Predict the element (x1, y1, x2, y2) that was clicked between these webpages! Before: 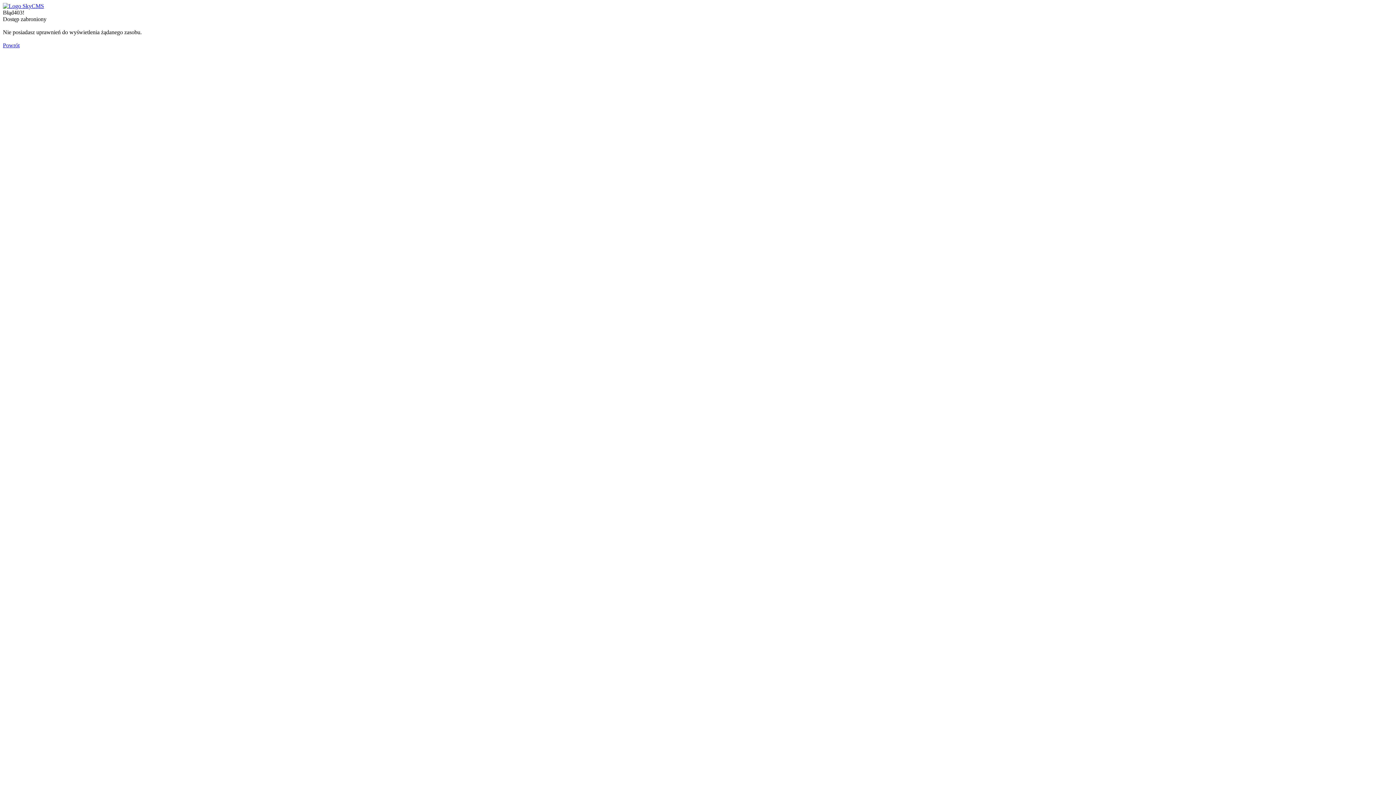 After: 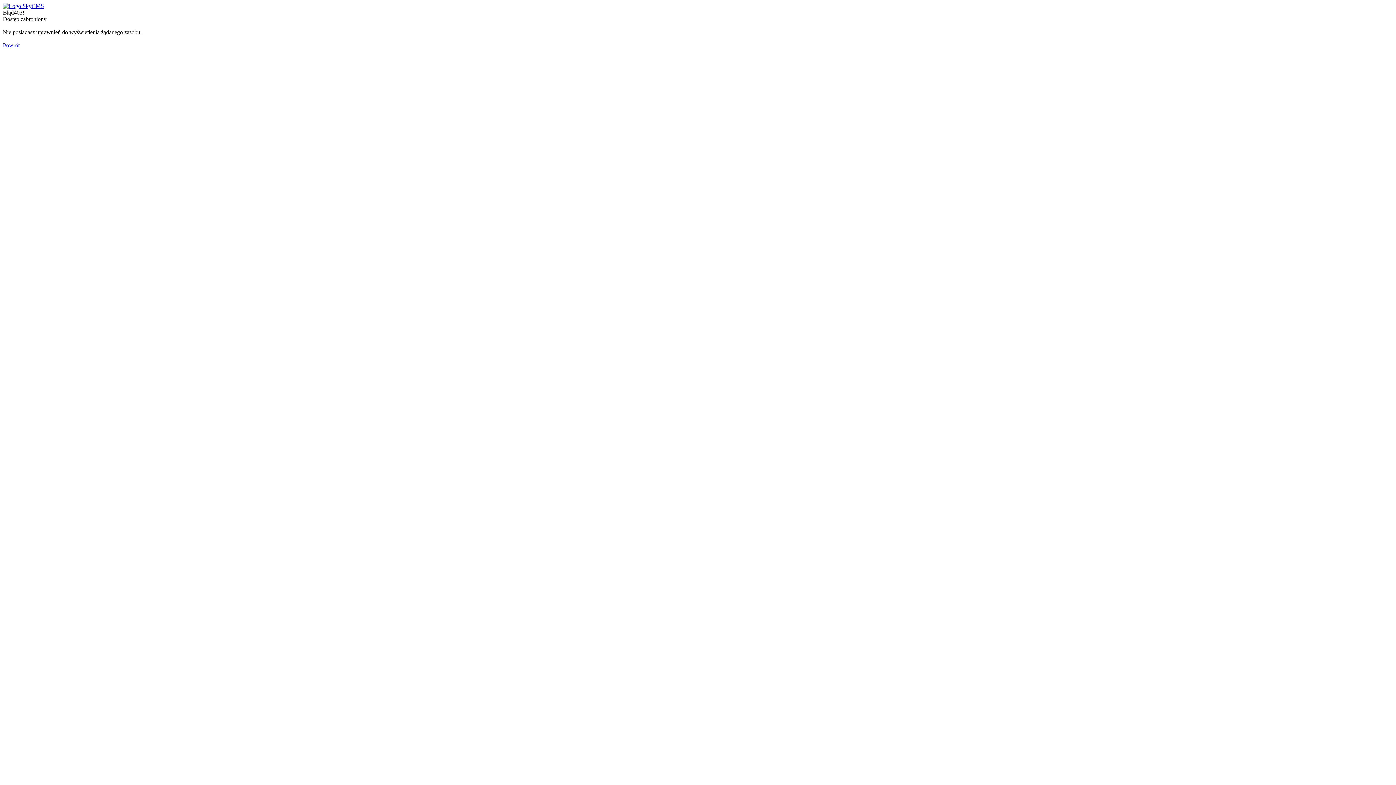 Action: bbox: (2, 2, 44, 9)